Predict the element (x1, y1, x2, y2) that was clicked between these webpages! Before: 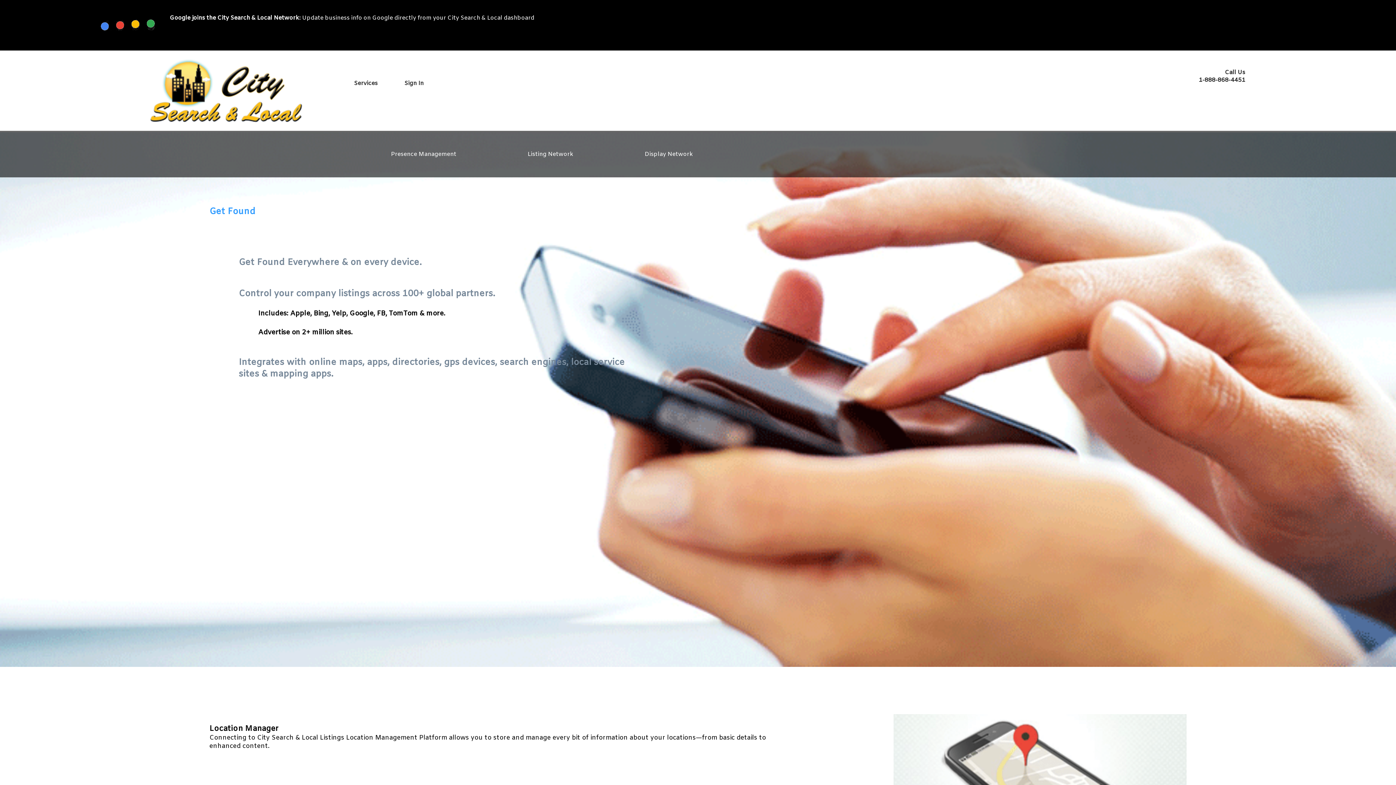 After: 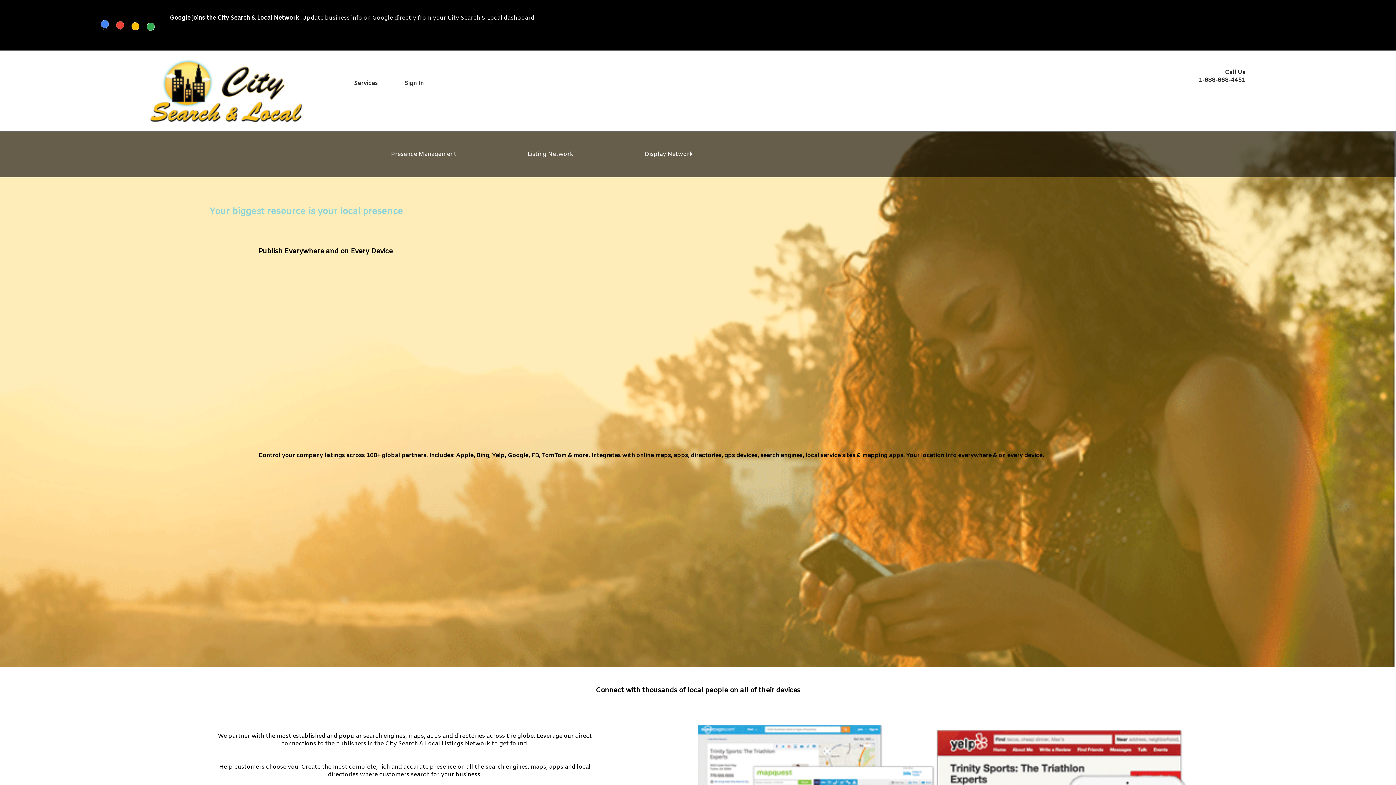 Action: bbox: (390, 150, 456, 158) label: Presence Management